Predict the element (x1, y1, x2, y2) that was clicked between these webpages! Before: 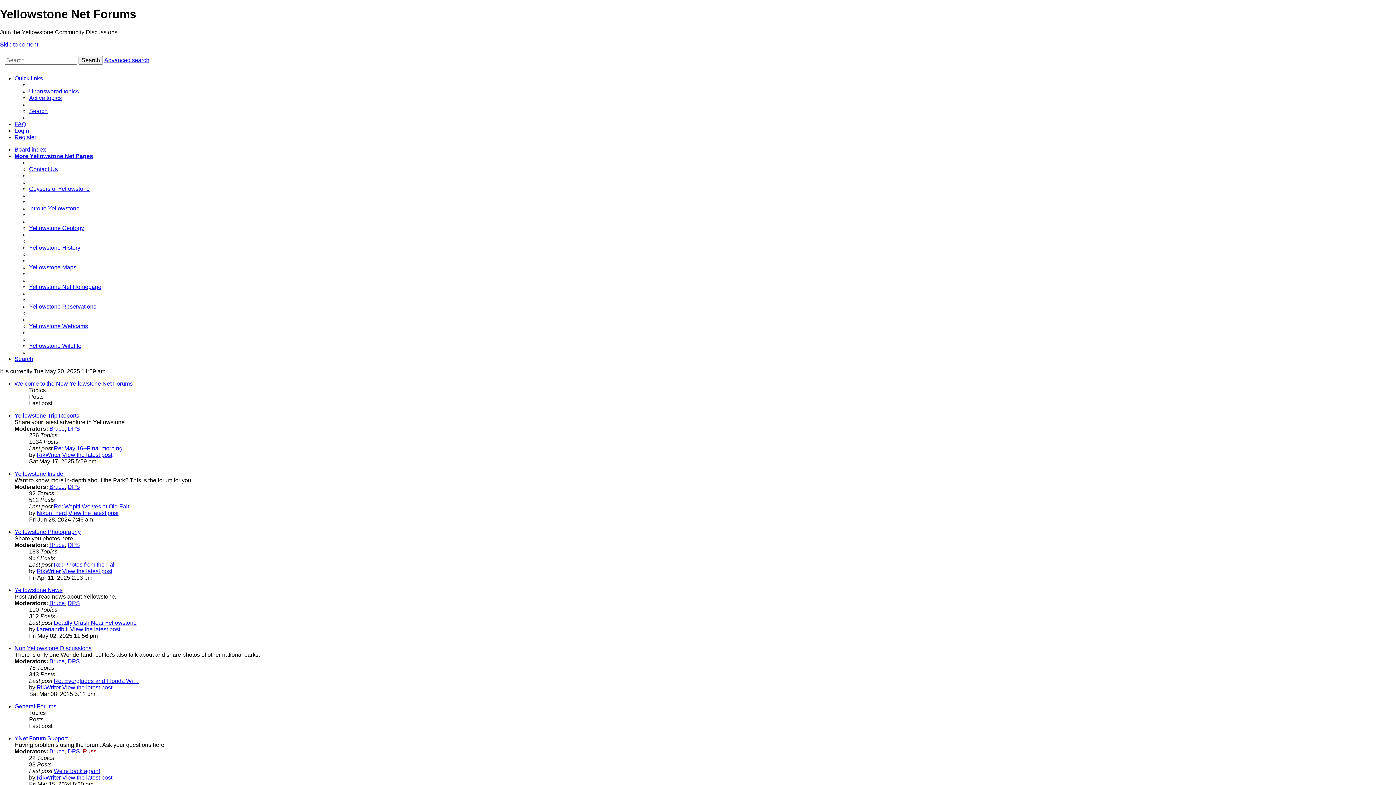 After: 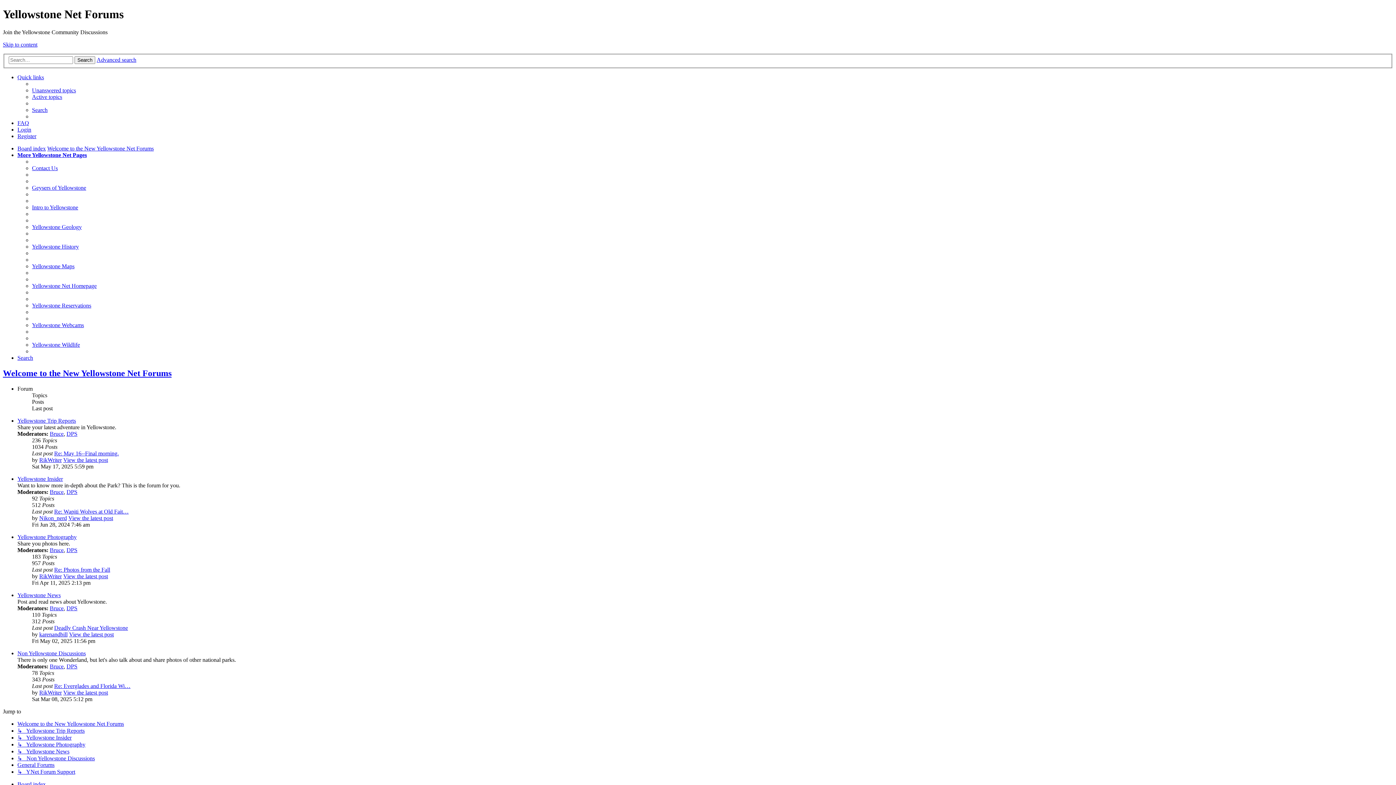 Action: label: Welcome to the New Yellowstone Net Forums bbox: (14, 380, 132, 387)